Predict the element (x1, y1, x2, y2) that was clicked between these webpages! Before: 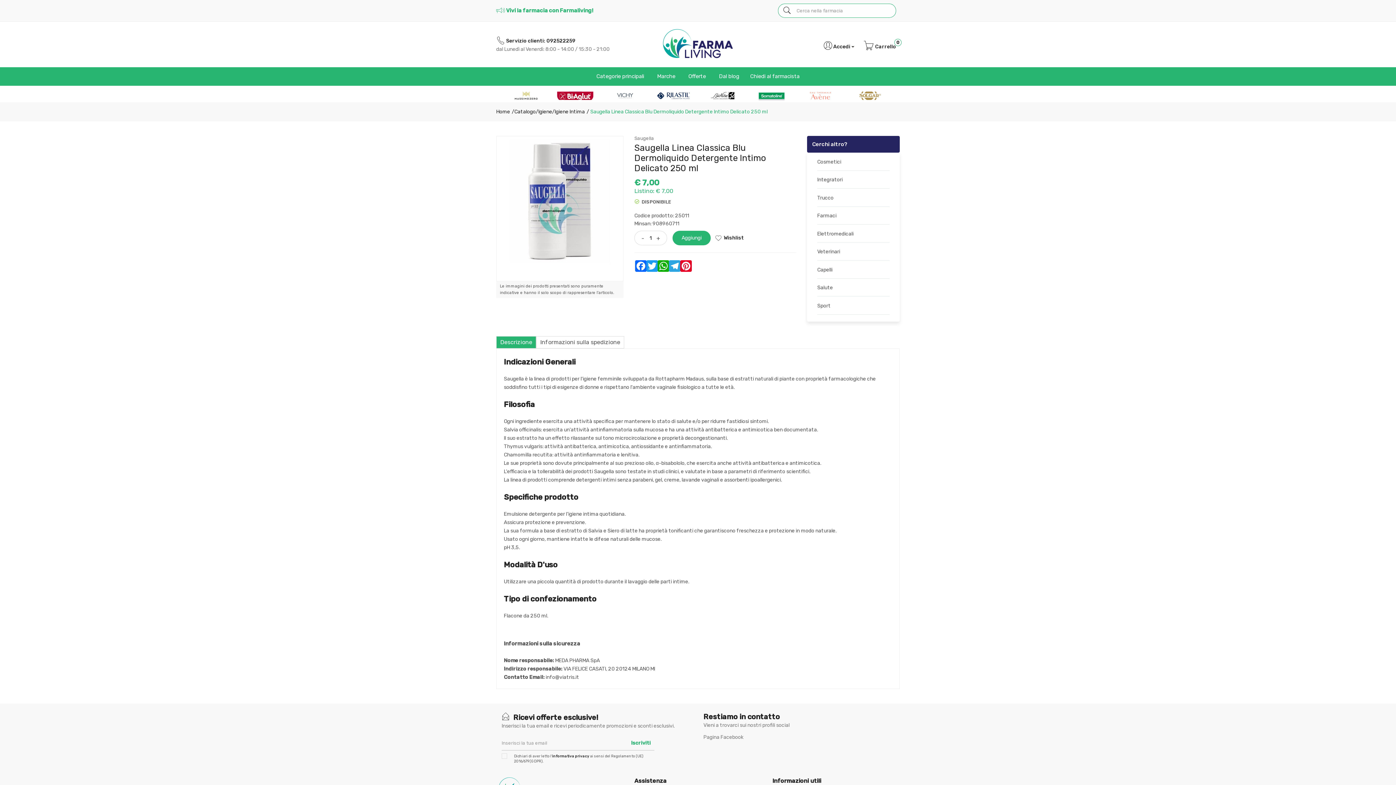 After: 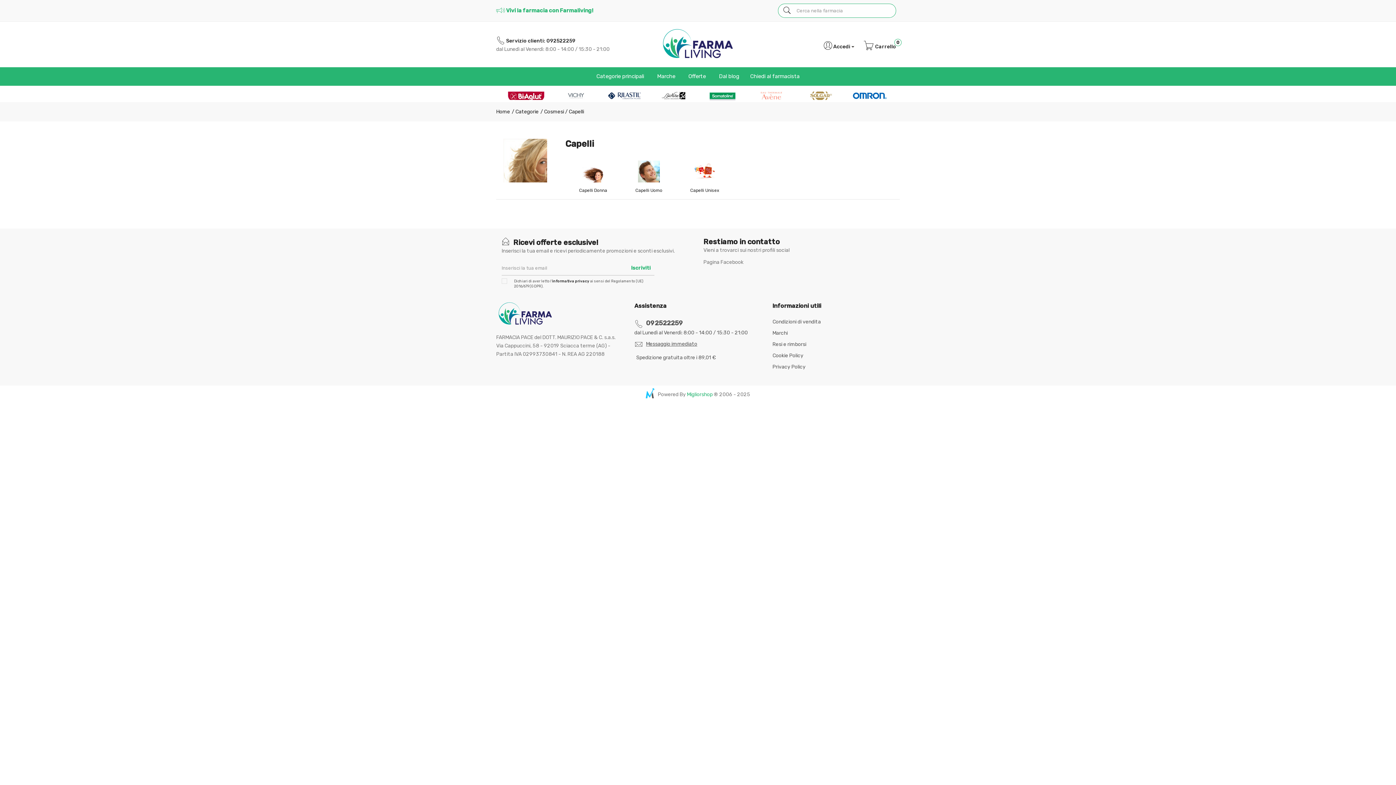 Action: label: Capelli bbox: (817, 260, 889, 278)